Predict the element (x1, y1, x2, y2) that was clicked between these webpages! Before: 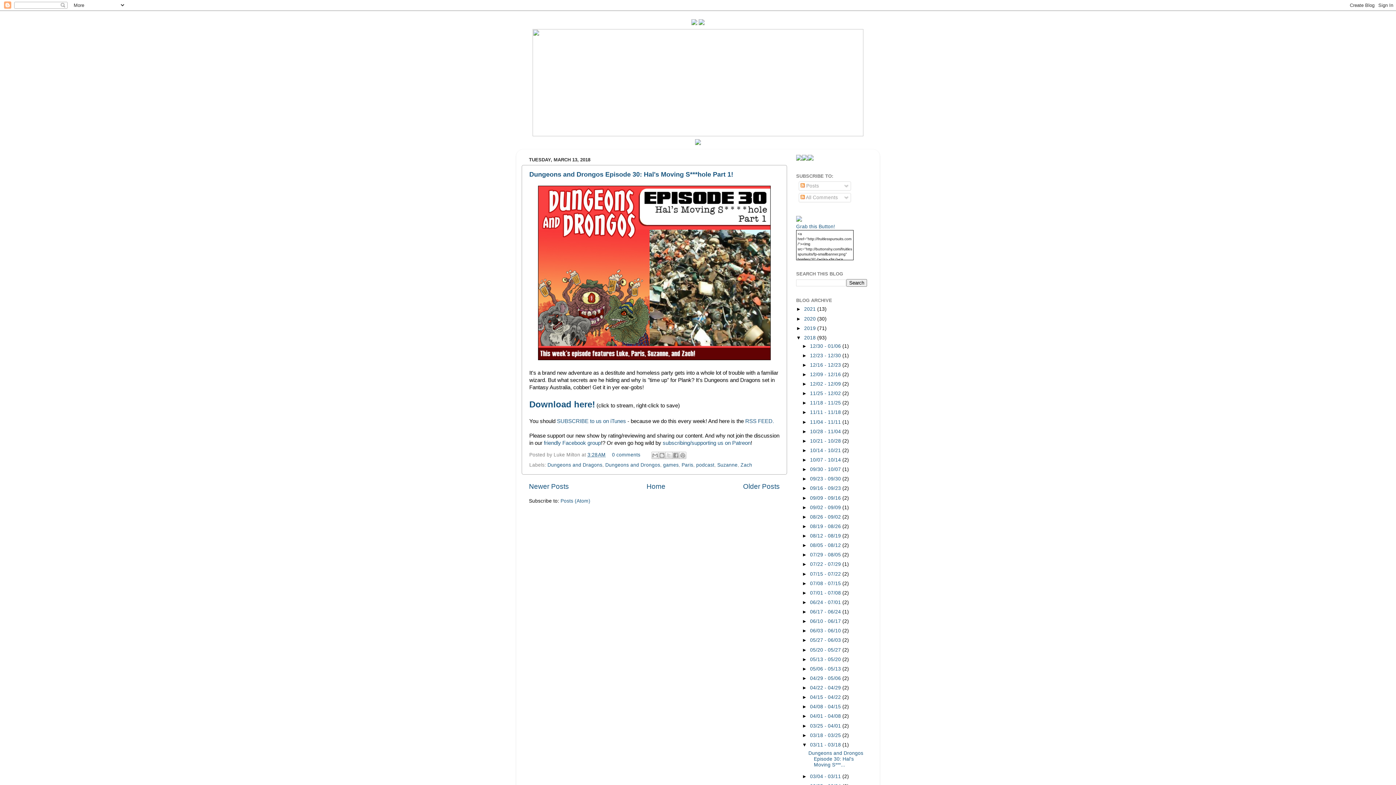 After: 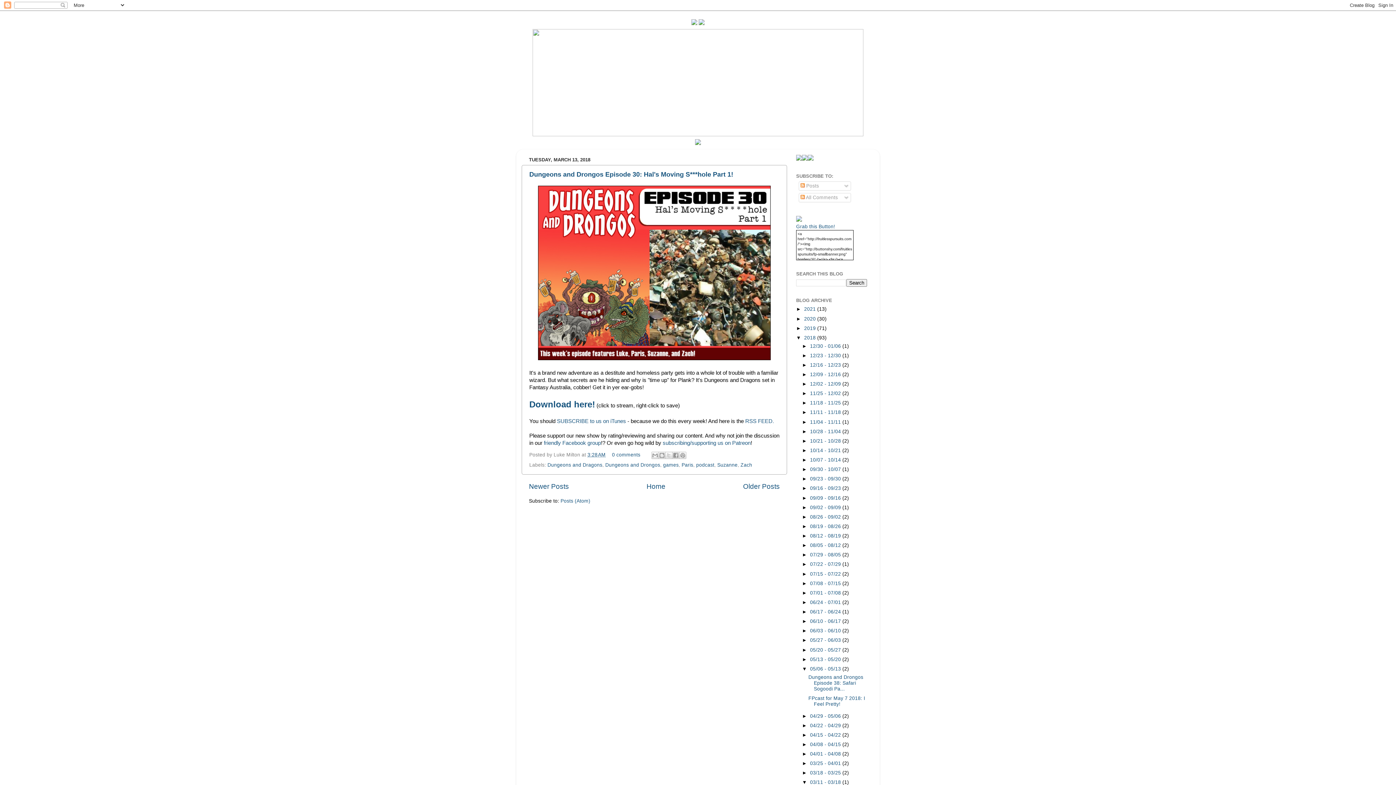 Action: bbox: (802, 666, 810, 671) label: ►  